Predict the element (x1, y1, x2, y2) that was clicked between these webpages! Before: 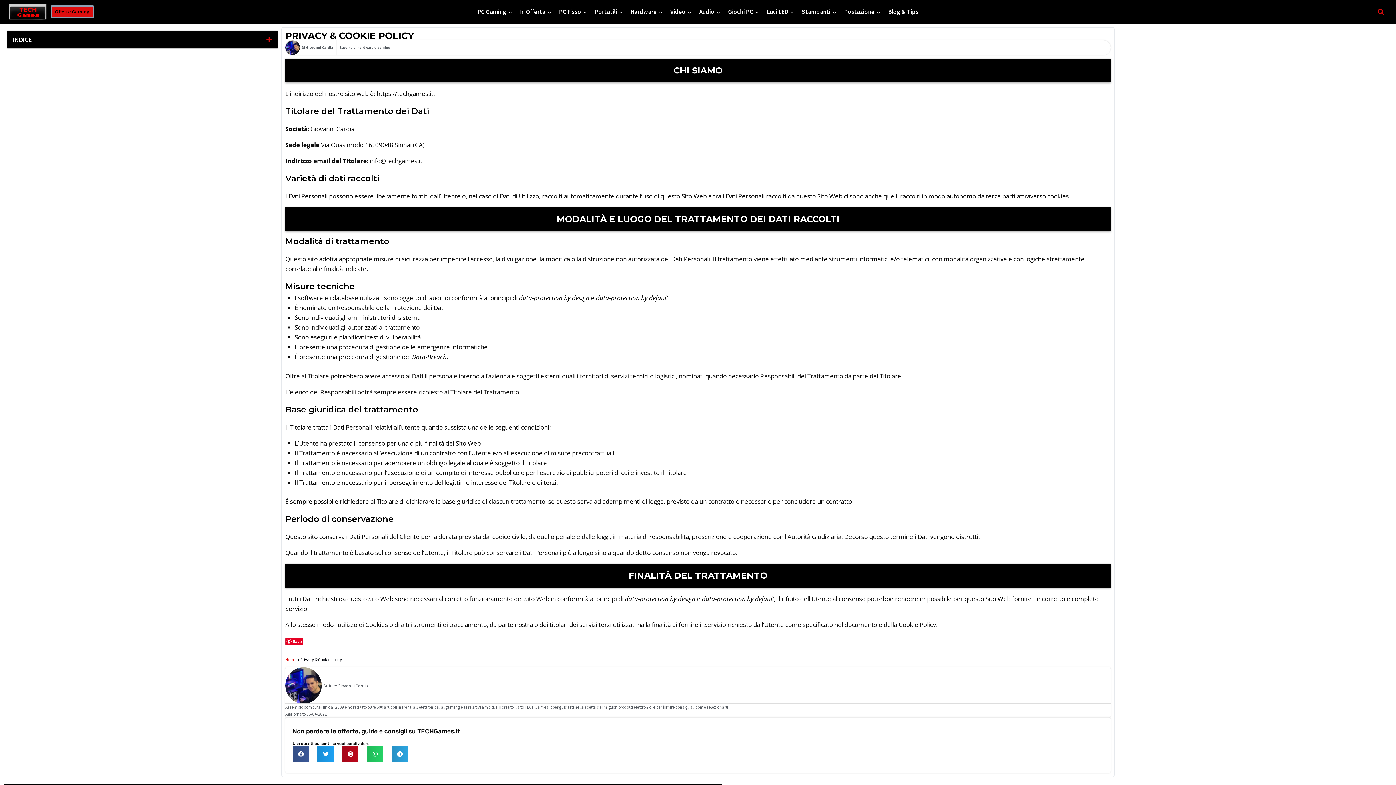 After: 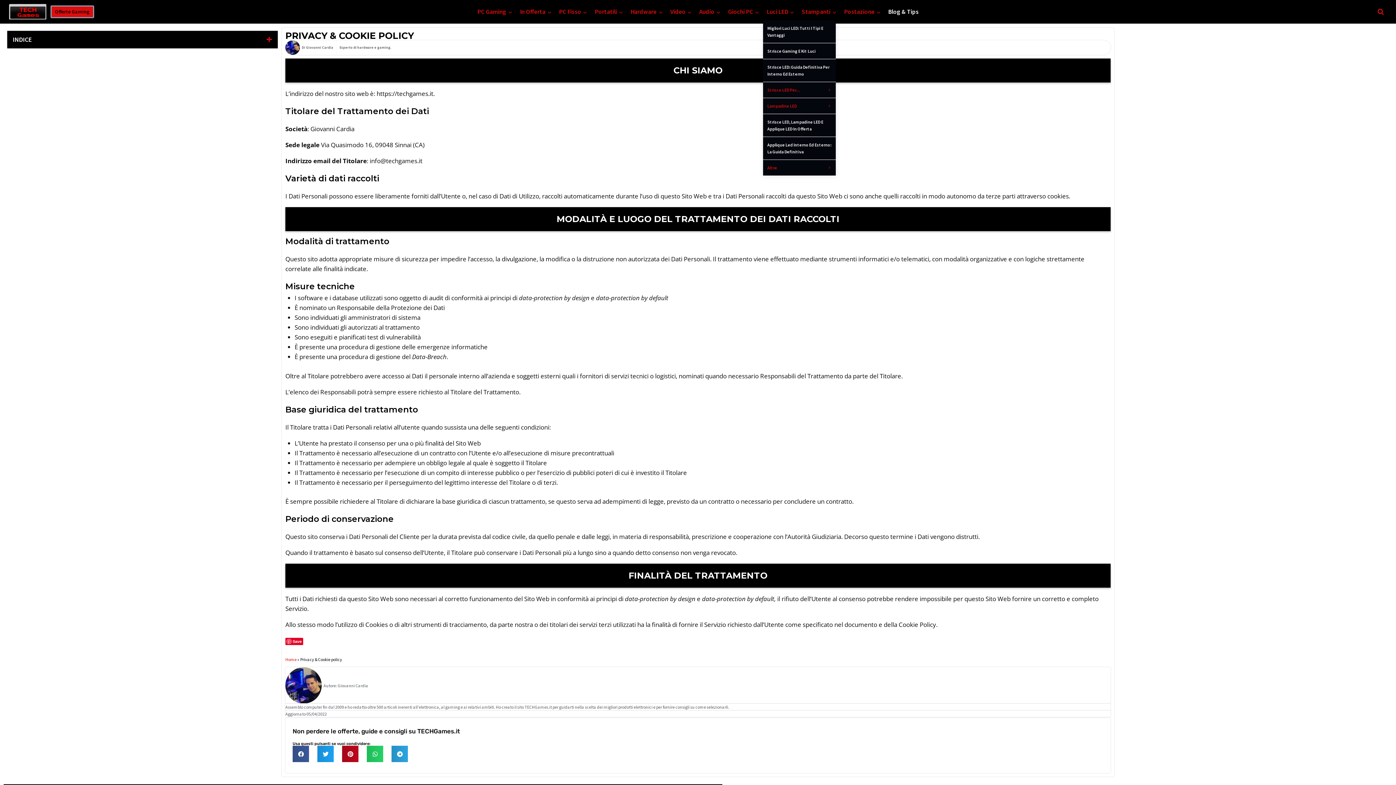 Action: label: Luci LED bbox: (763, 3, 798, 20)